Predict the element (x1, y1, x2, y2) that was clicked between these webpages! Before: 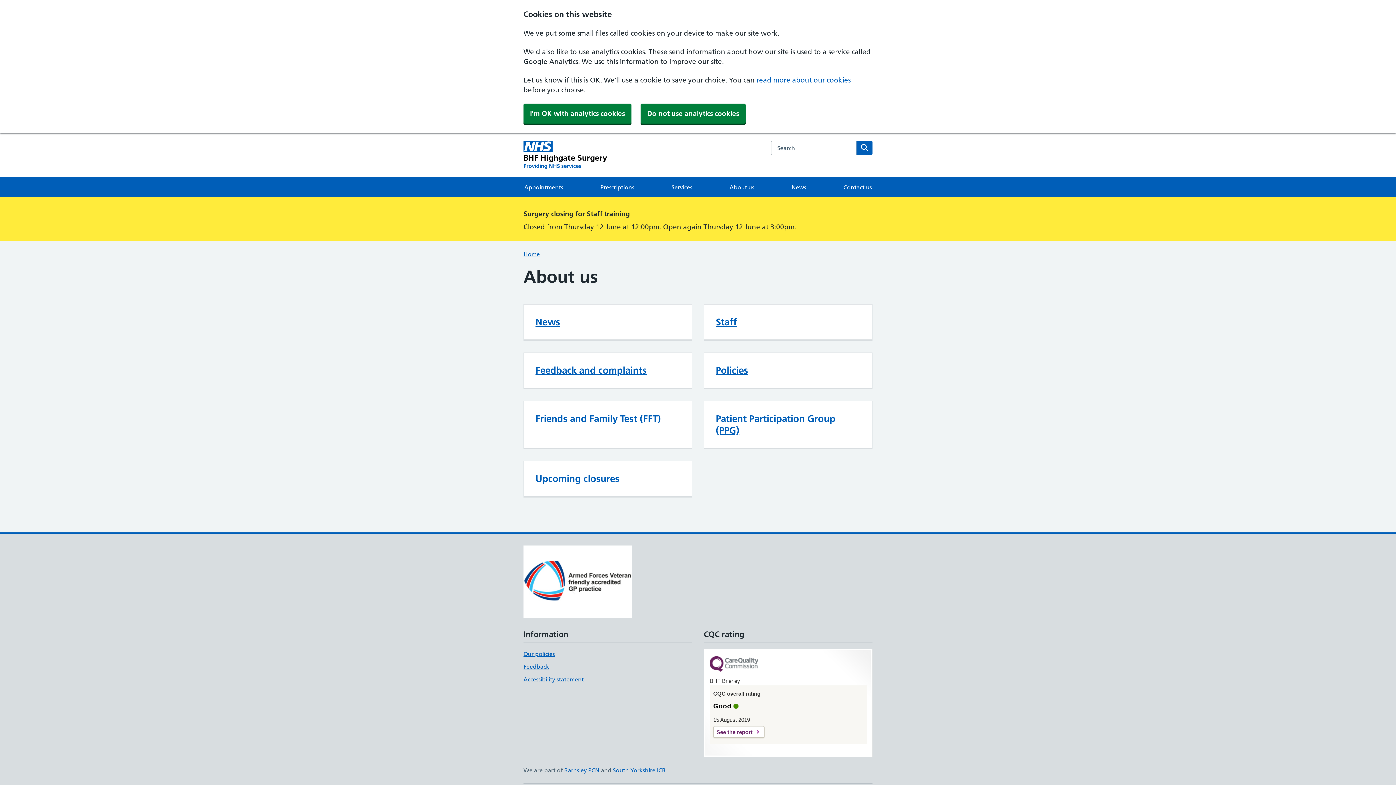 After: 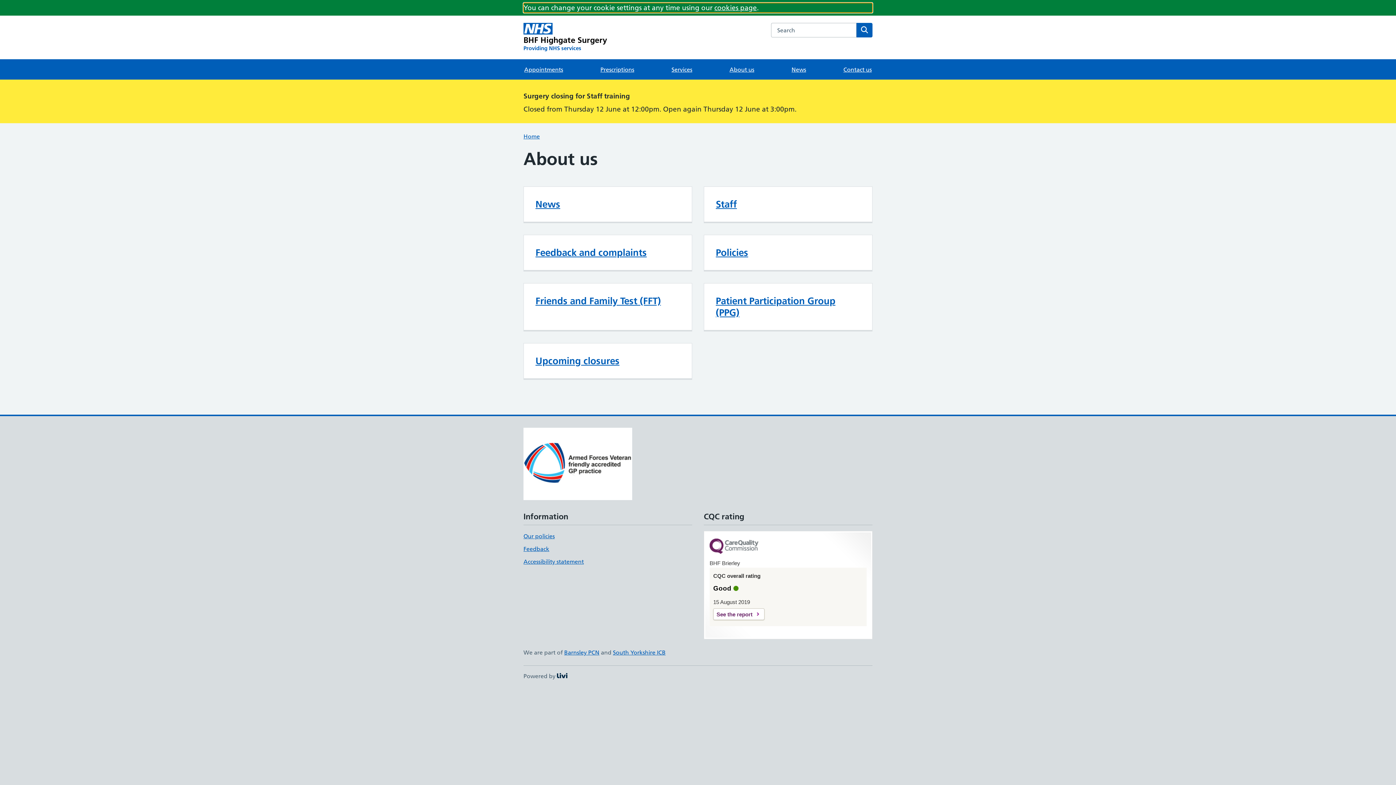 Action: bbox: (523, 103, 631, 123) label: I'm OK with analytics cookies